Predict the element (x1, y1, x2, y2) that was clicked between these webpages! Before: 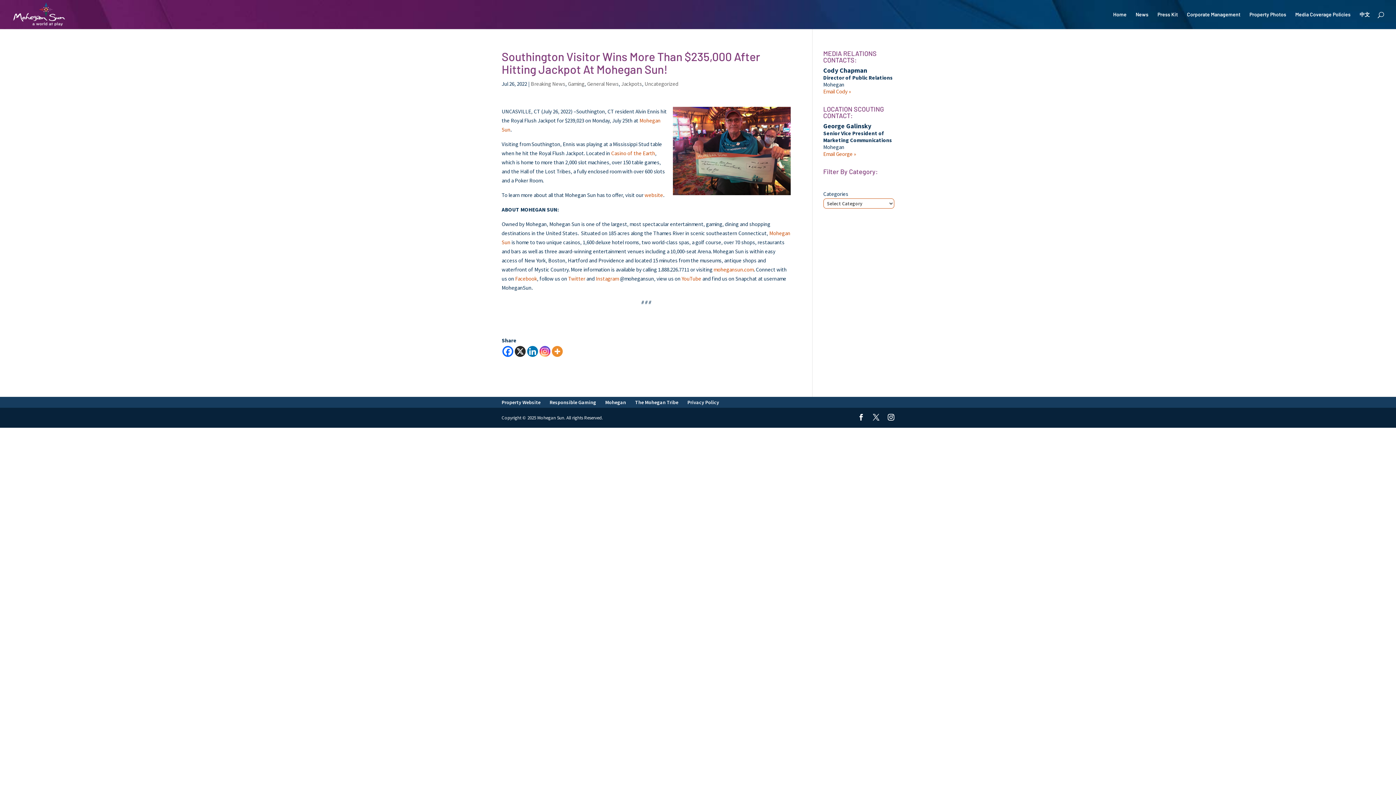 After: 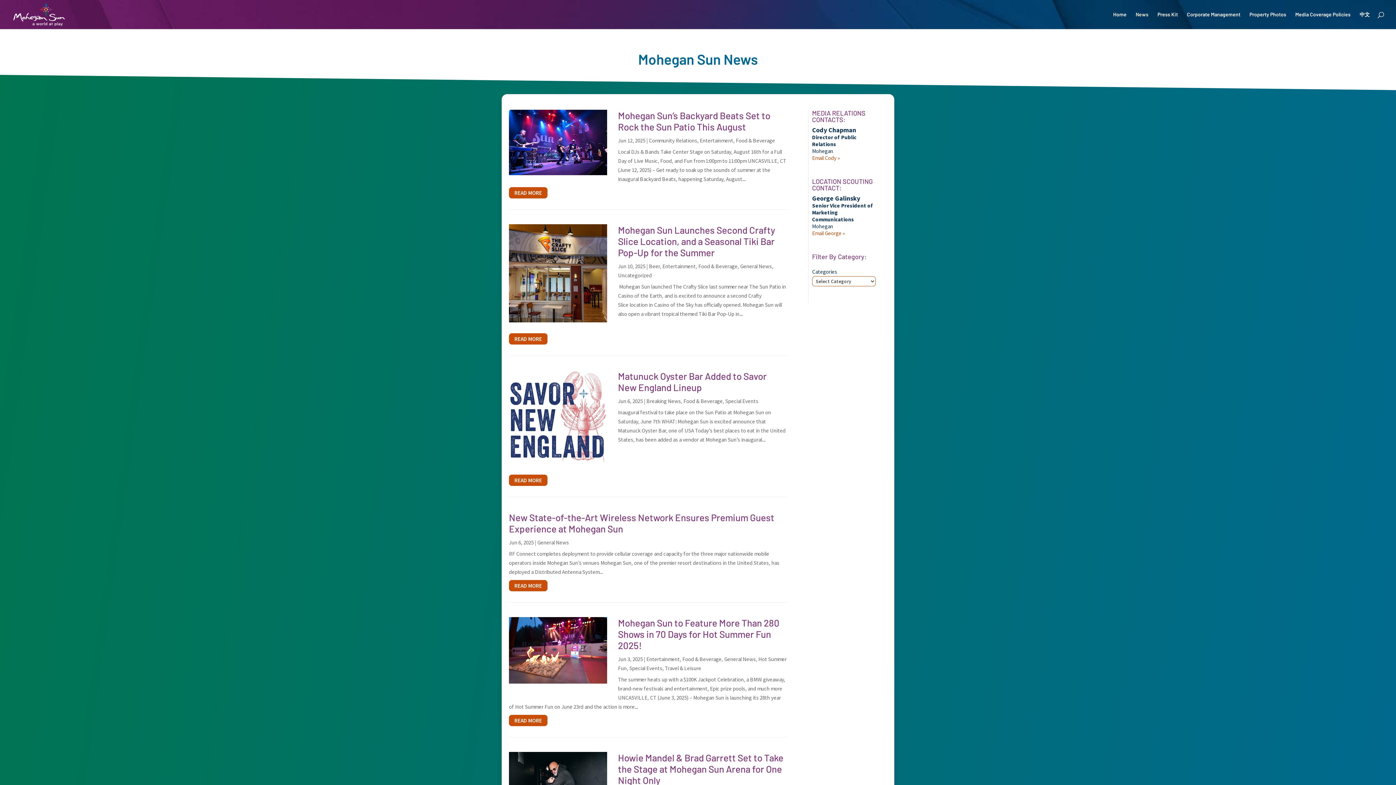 Action: bbox: (1136, 12, 1148, 29) label: News